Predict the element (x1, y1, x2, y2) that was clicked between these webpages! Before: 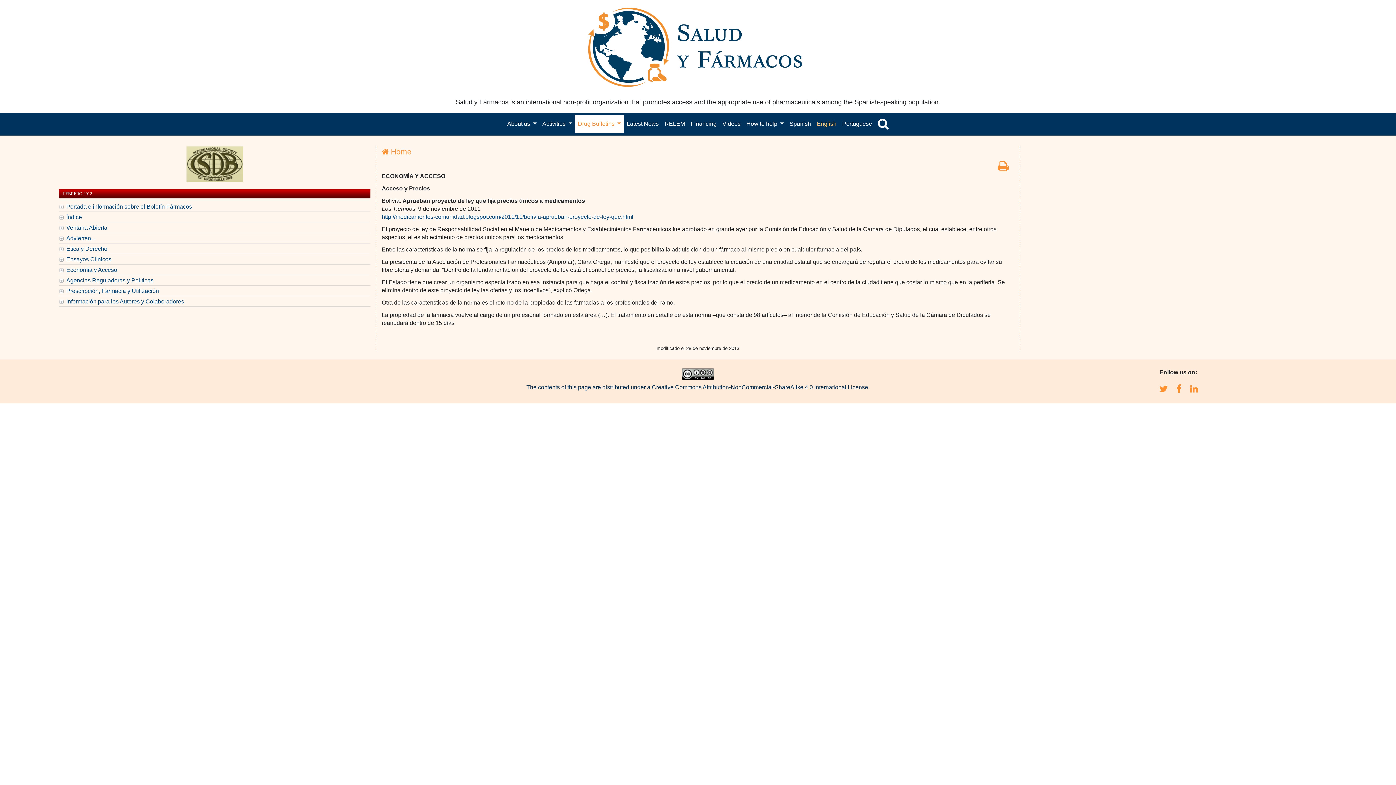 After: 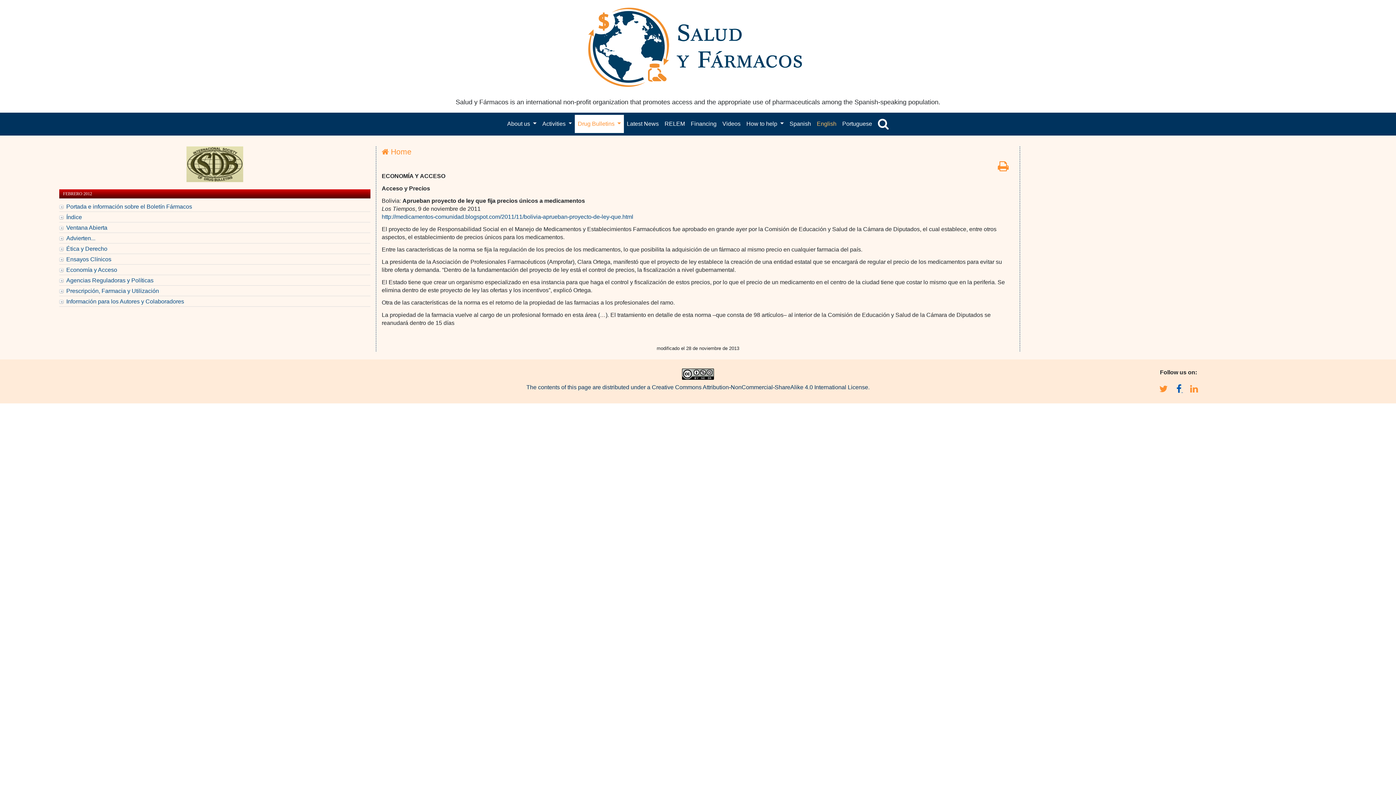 Action: bbox: (1176, 387, 1183, 393) label:  